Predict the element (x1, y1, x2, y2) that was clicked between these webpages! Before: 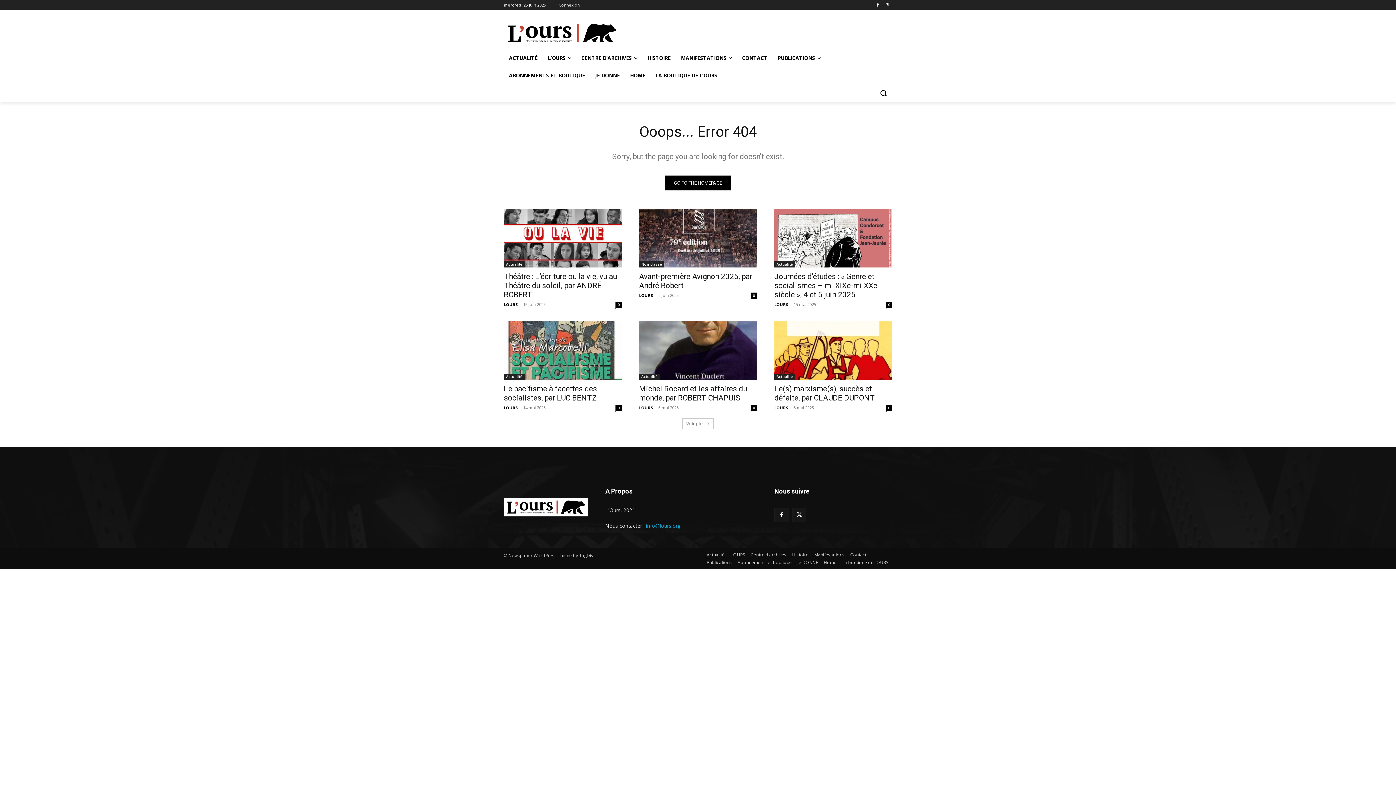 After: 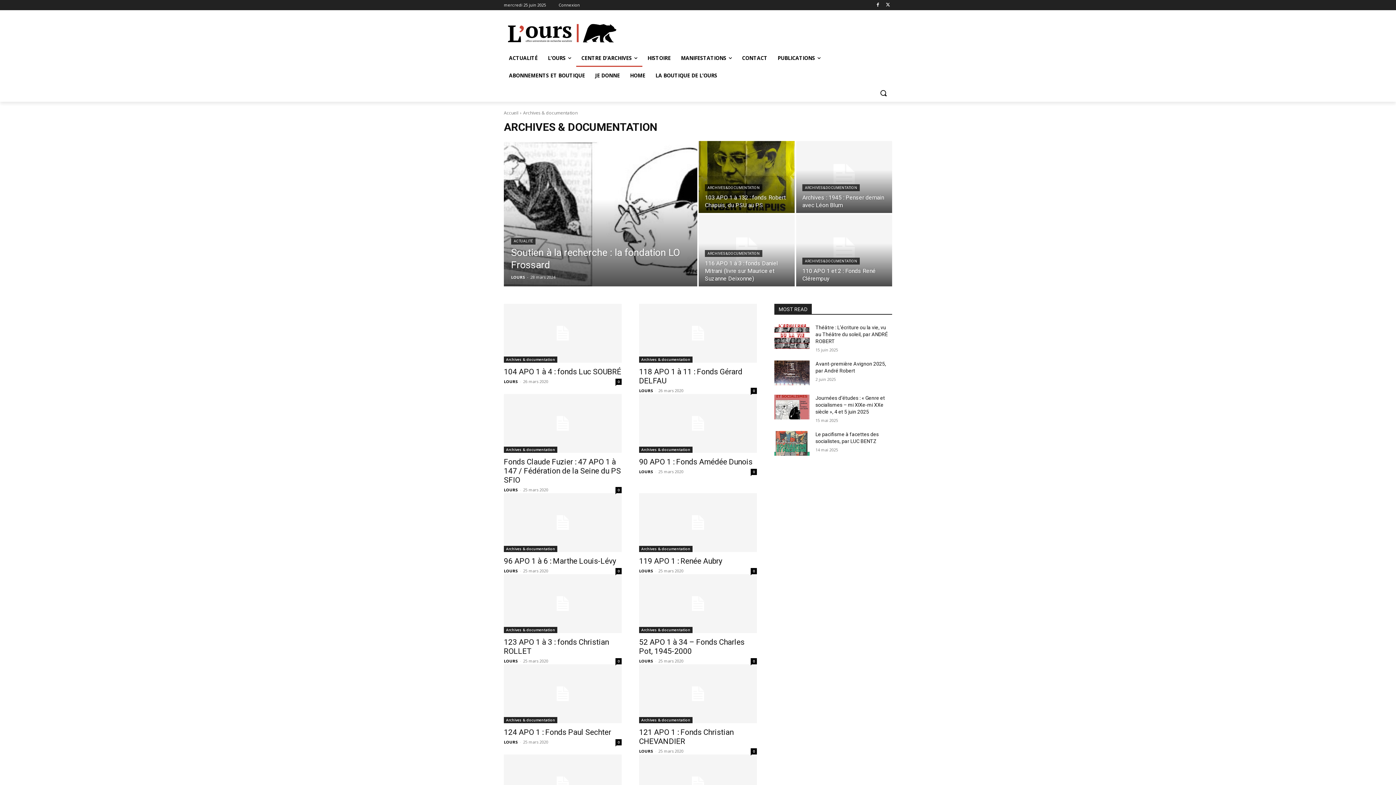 Action: label: Centre d’archives bbox: (750, 551, 786, 558)